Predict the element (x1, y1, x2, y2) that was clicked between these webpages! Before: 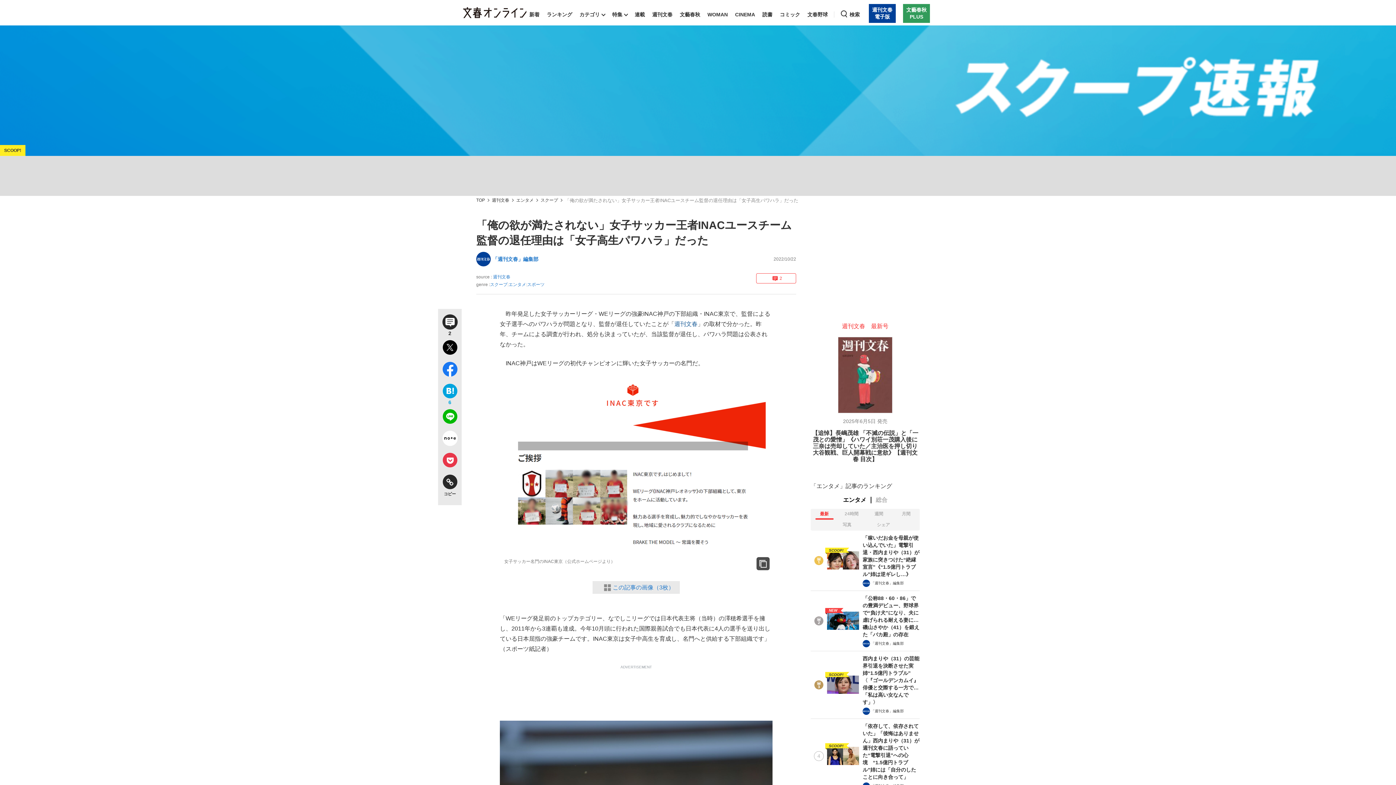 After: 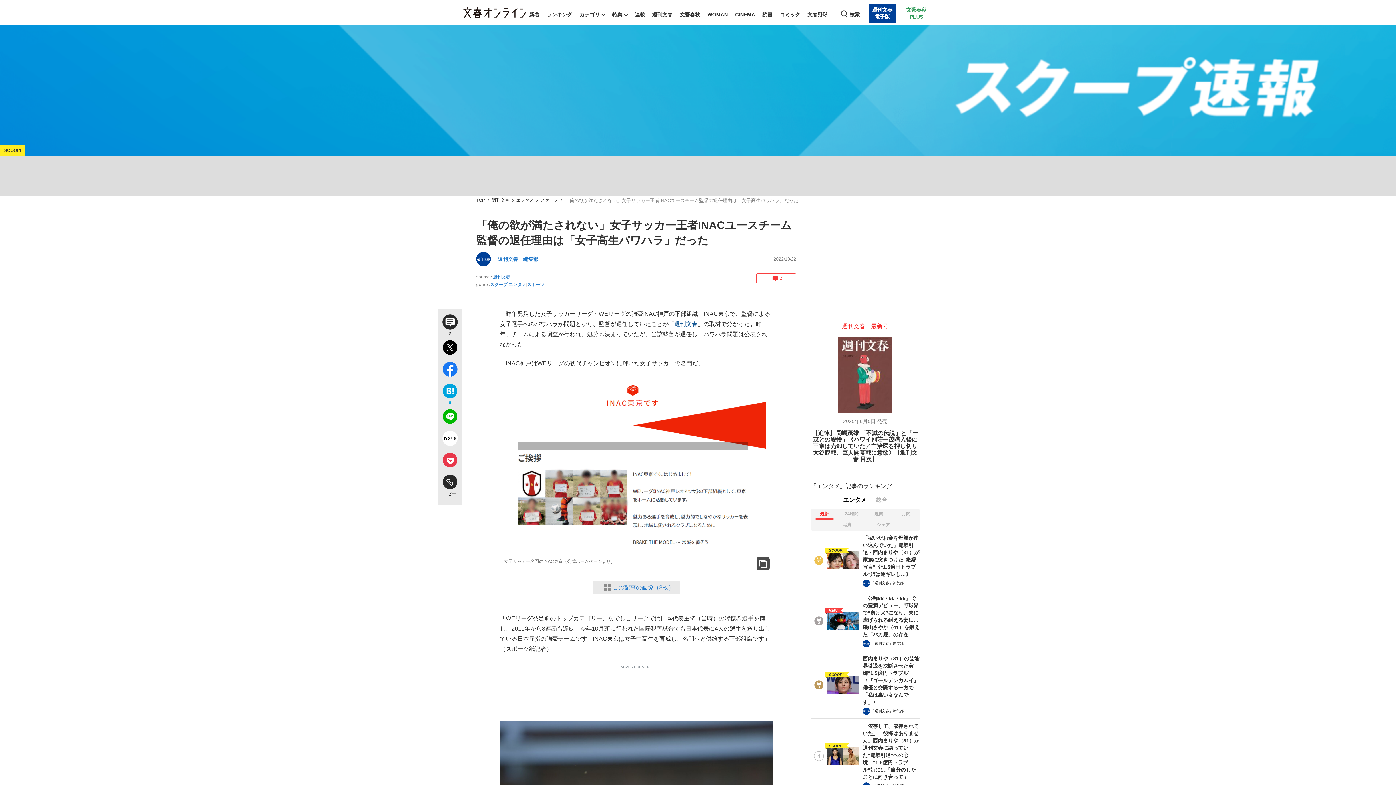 Action: label: 文藝春秋
PLUS bbox: (901, 4, 932, 22)